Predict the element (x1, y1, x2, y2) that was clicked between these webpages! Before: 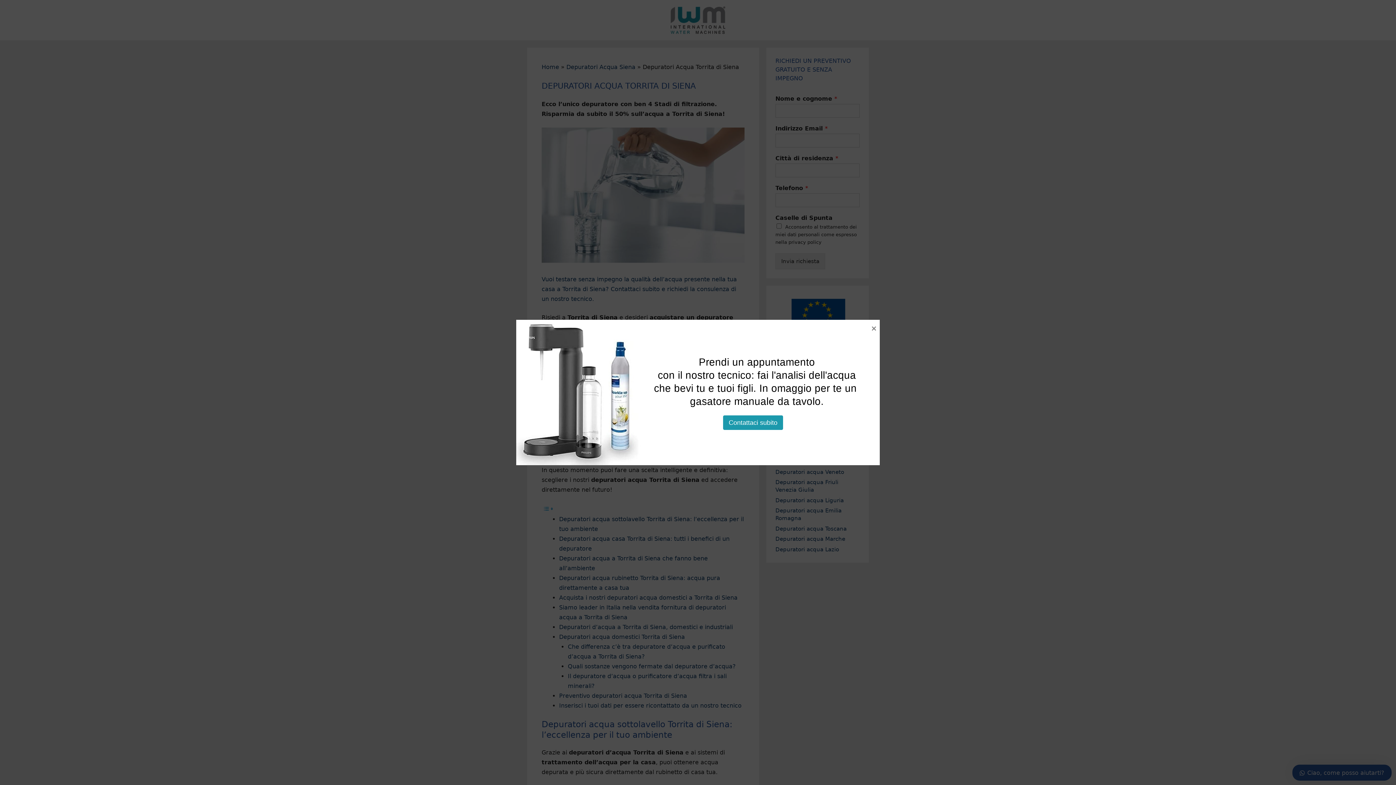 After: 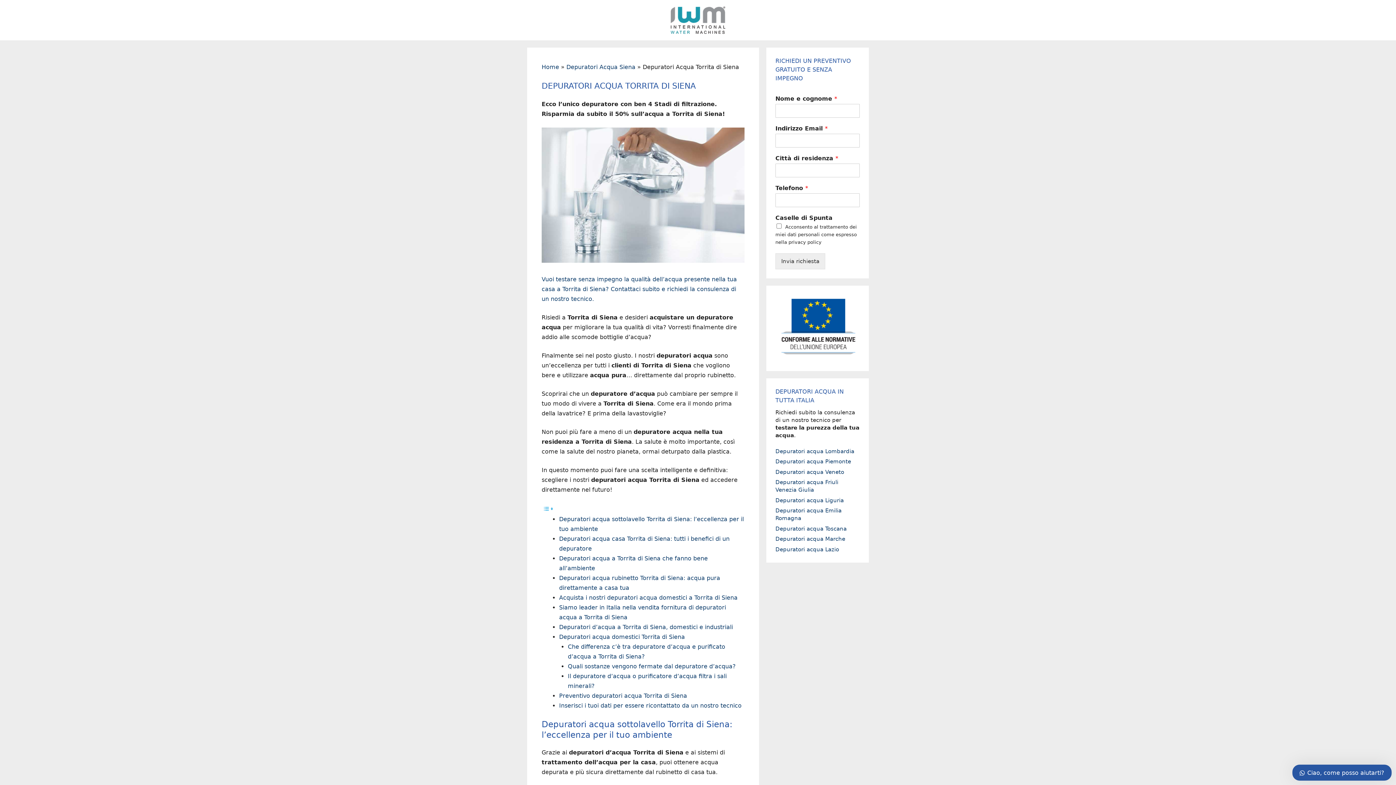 Action: label: Contattaci subito bbox: (723, 415, 783, 430)